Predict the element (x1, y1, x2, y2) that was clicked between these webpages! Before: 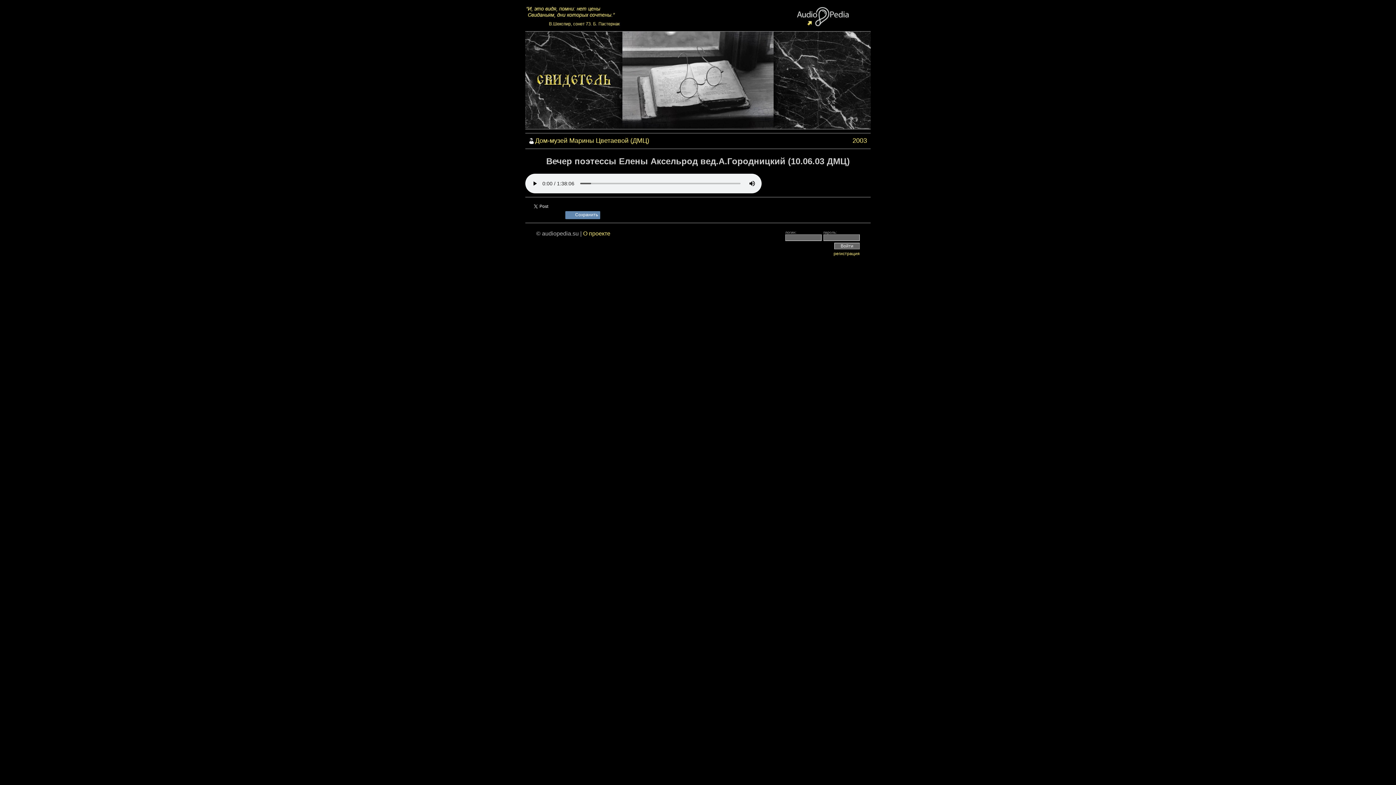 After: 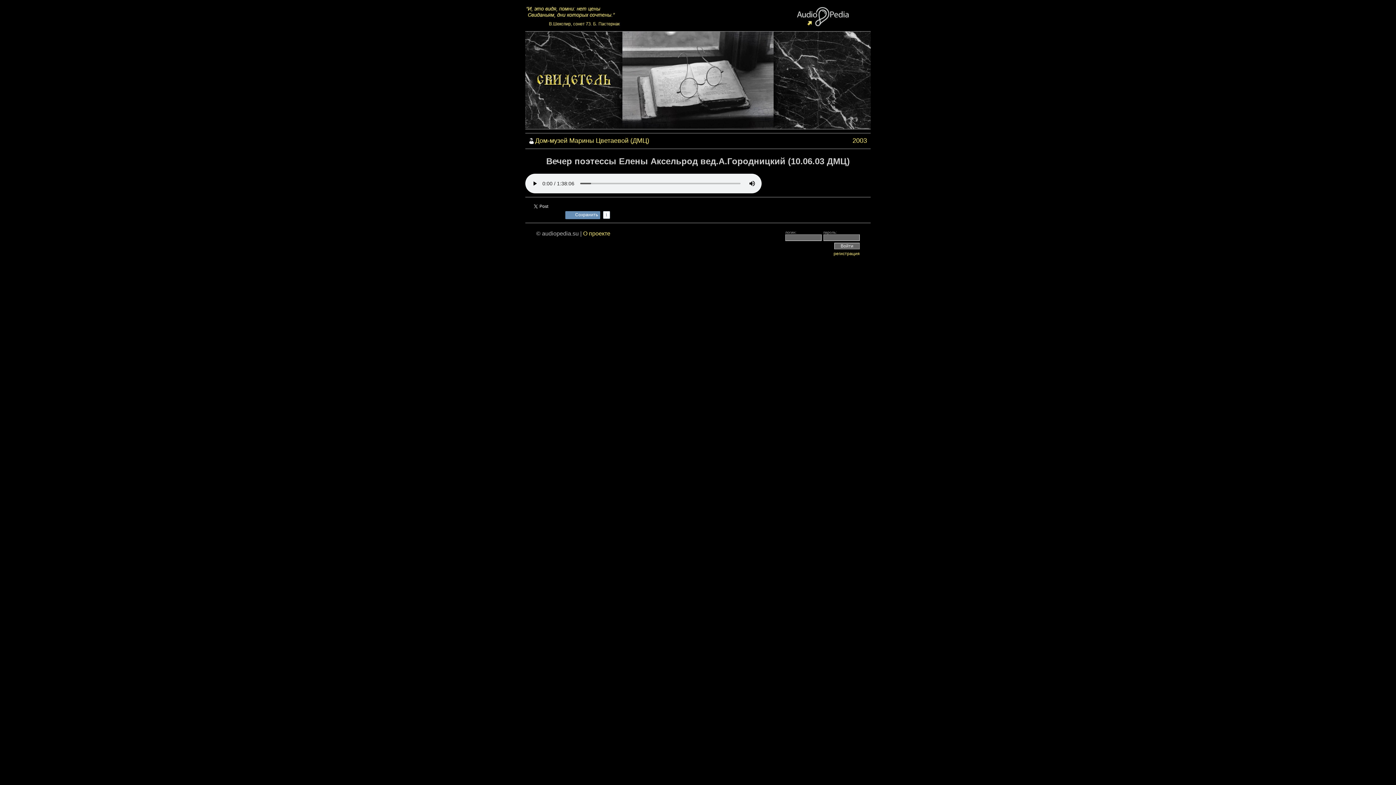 Action: label: Сохранить bbox: (575, 211, 600, 219)